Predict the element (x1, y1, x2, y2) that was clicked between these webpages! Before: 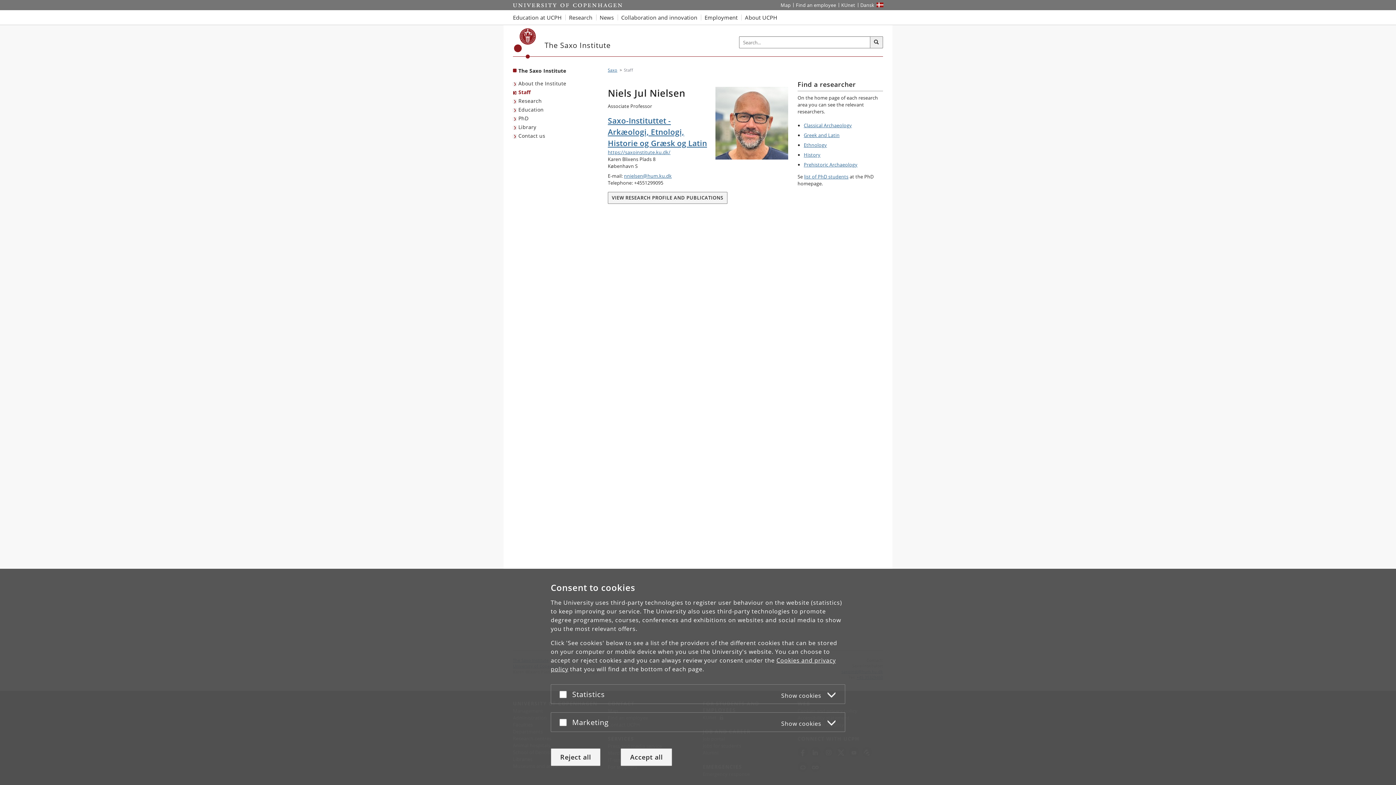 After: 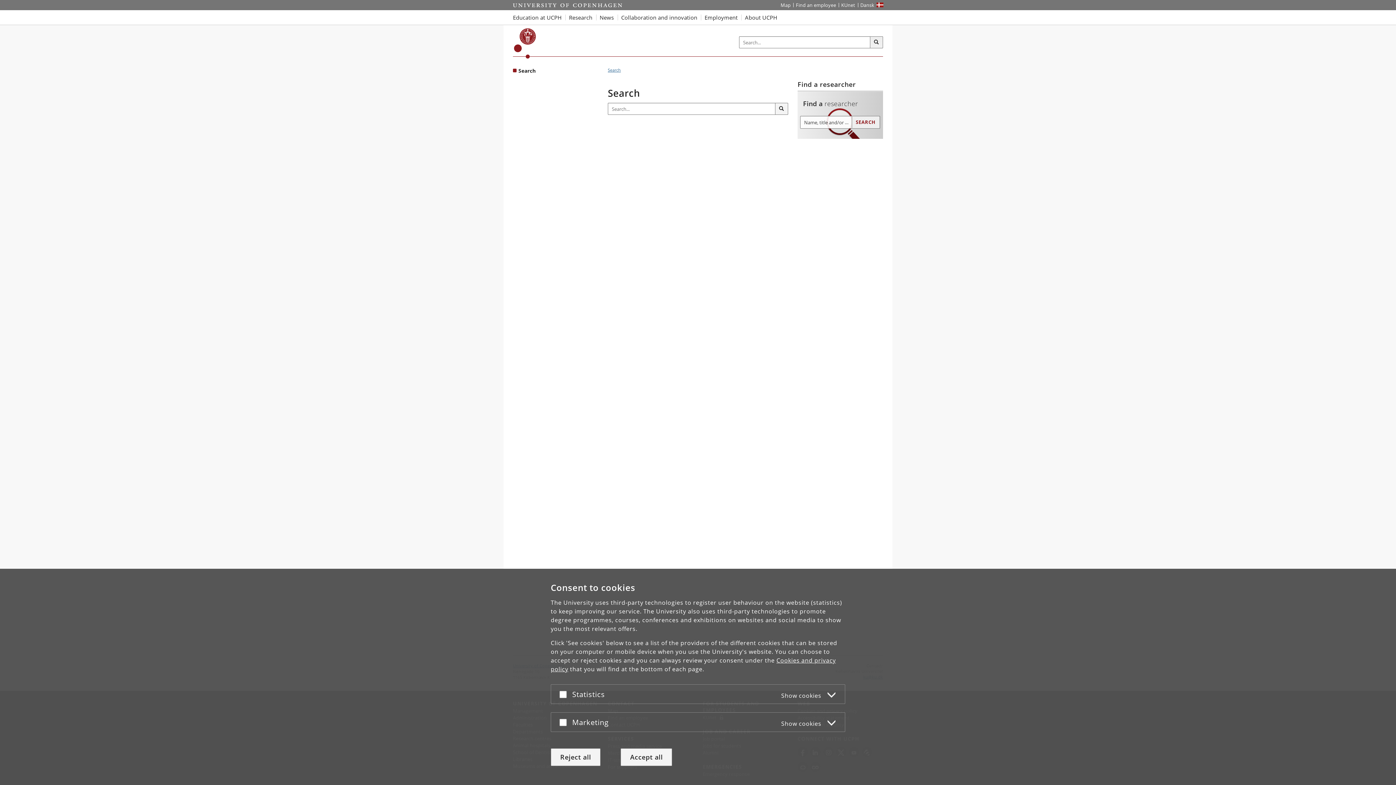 Action: bbox: (870, 36, 883, 48) label: Search